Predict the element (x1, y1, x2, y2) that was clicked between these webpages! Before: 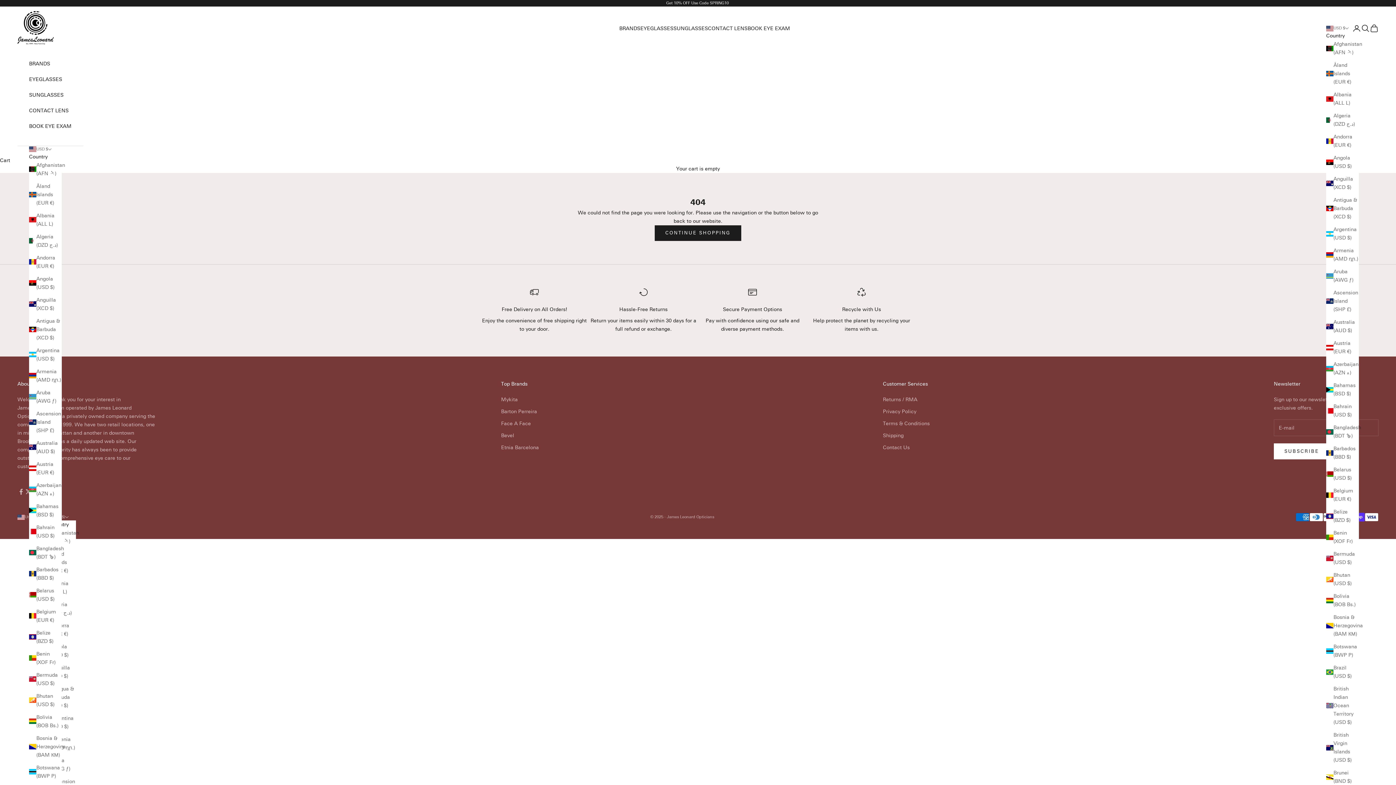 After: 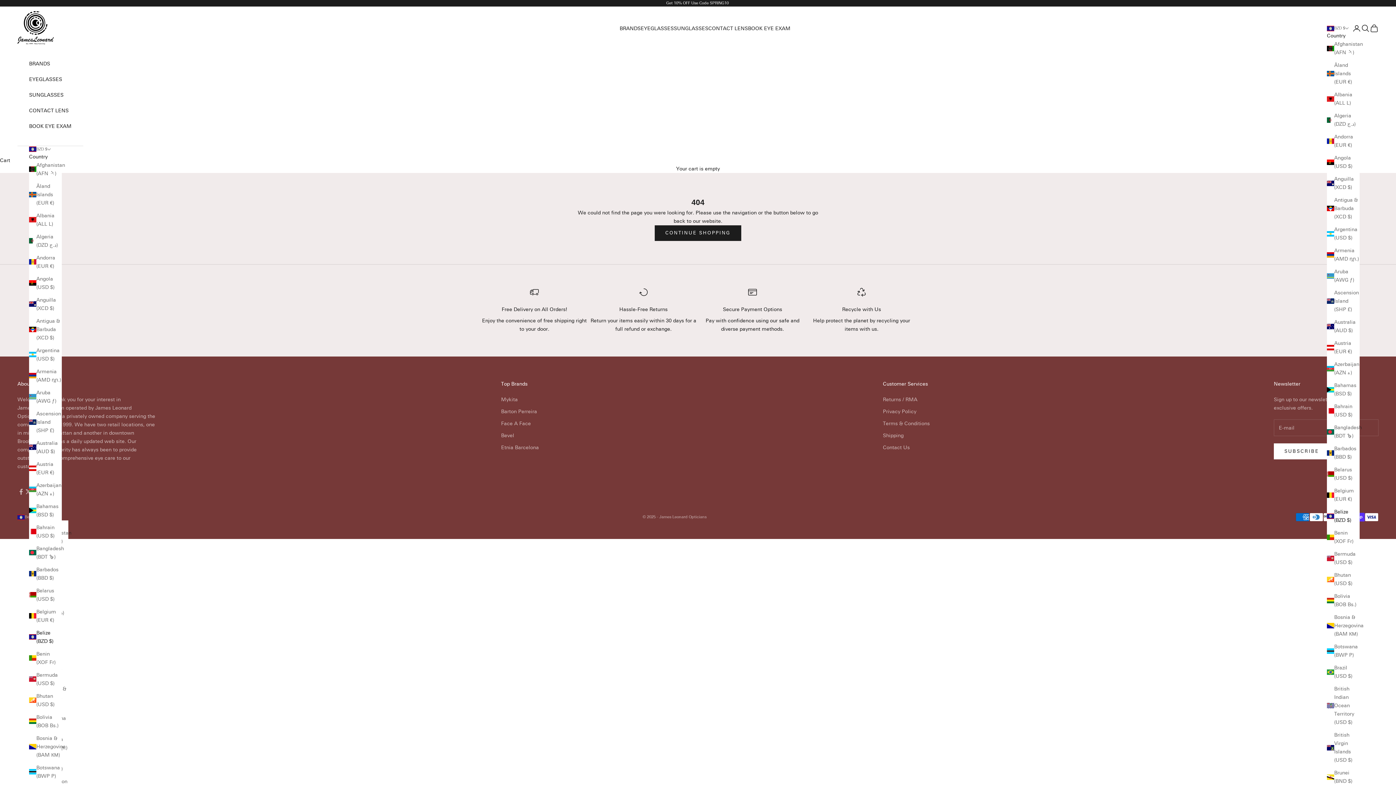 Action: bbox: (1326, 508, 1359, 524) label: Belize (BZD $)